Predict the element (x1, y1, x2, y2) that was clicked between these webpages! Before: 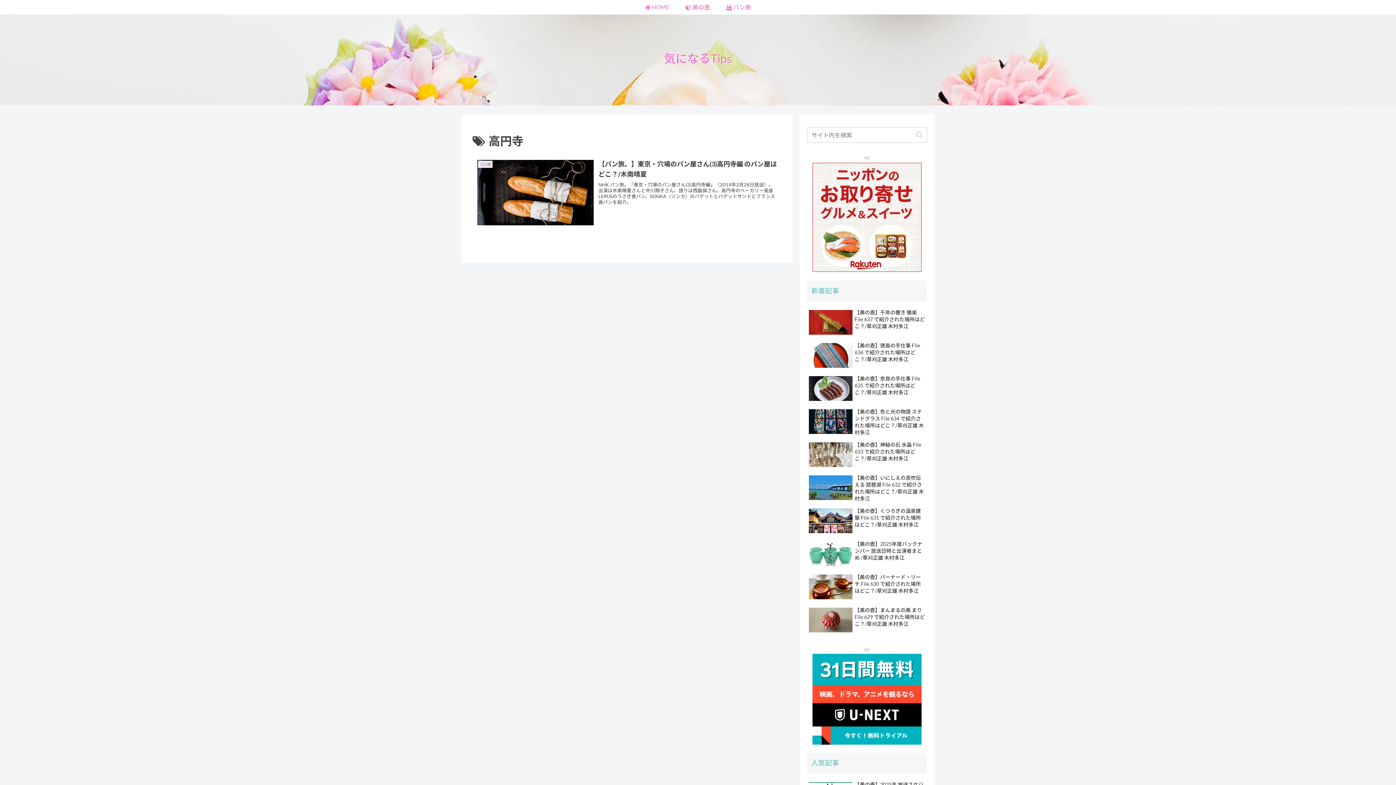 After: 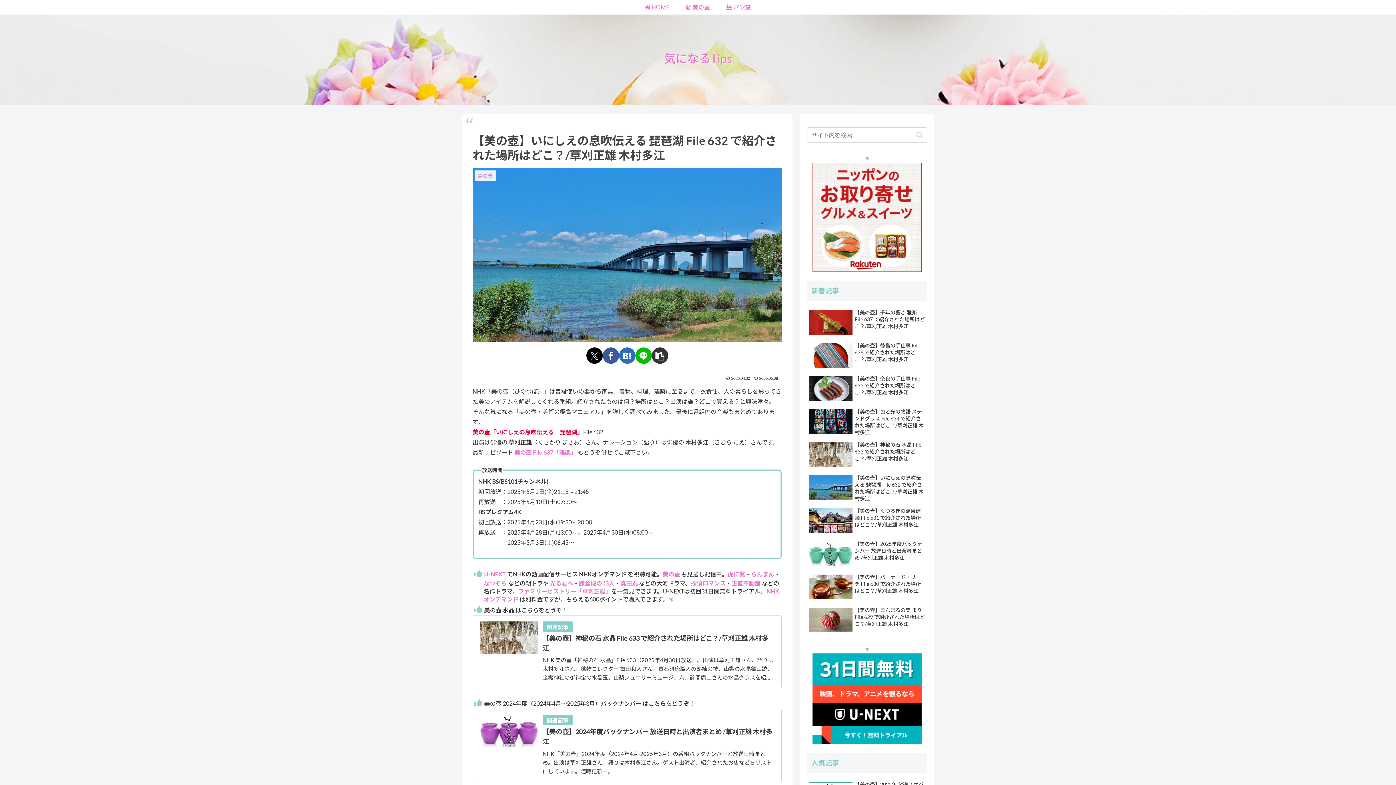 Action: bbox: (807, 472, 927, 504) label: 【美の壺】いにしえの息吹伝える 琵琶湖 File 632 で紹介された場所はどこ？/草刈正雄 木村多江